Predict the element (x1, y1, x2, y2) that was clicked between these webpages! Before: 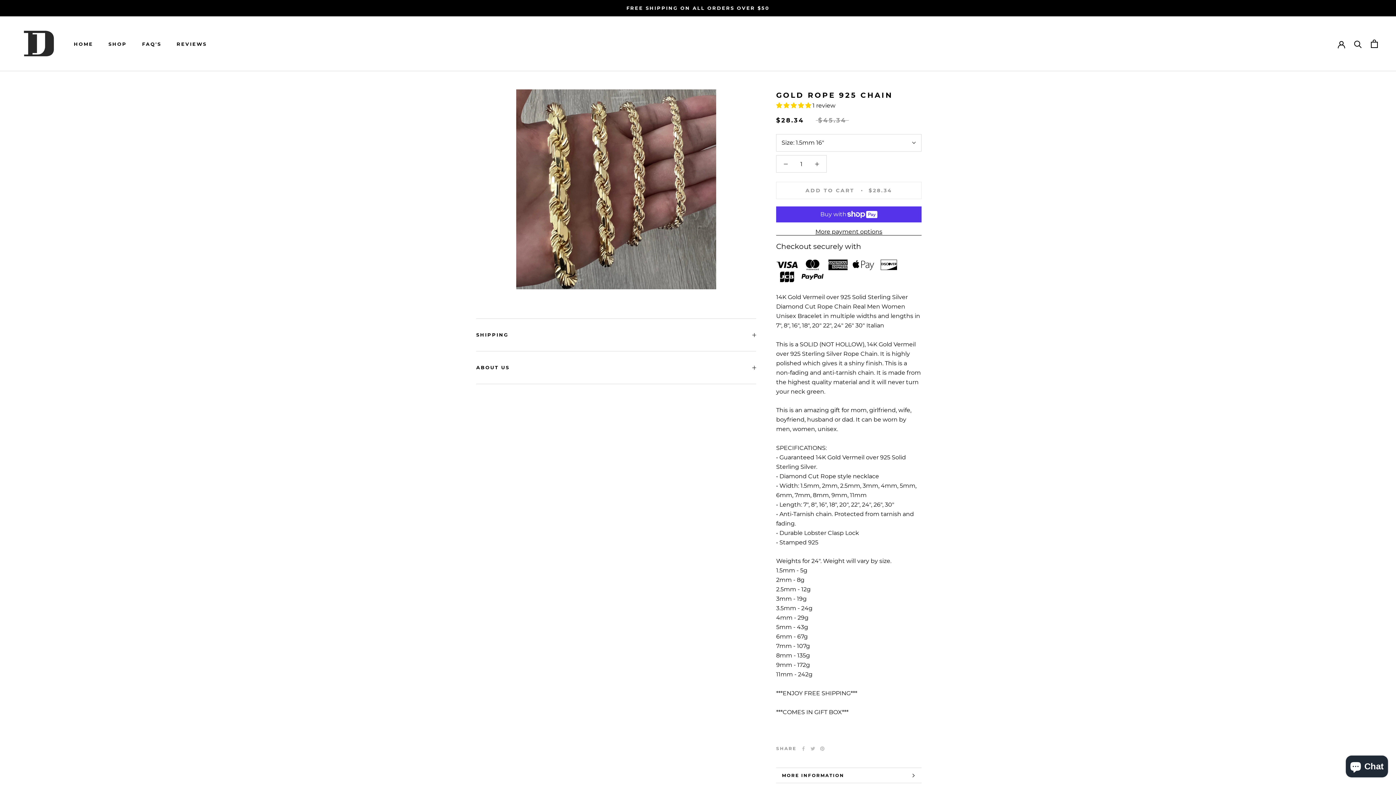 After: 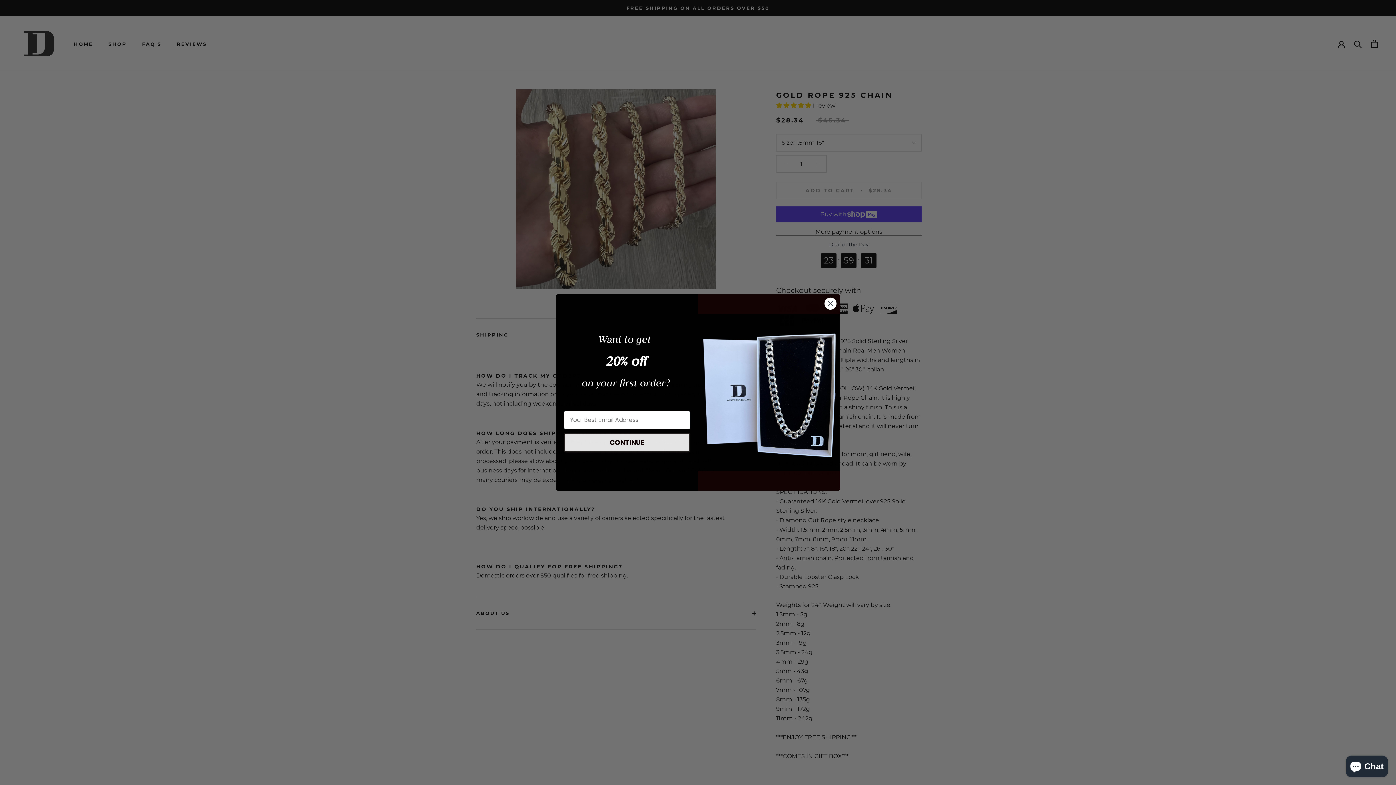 Action: bbox: (476, 318, 756, 351) label: SHIPPING